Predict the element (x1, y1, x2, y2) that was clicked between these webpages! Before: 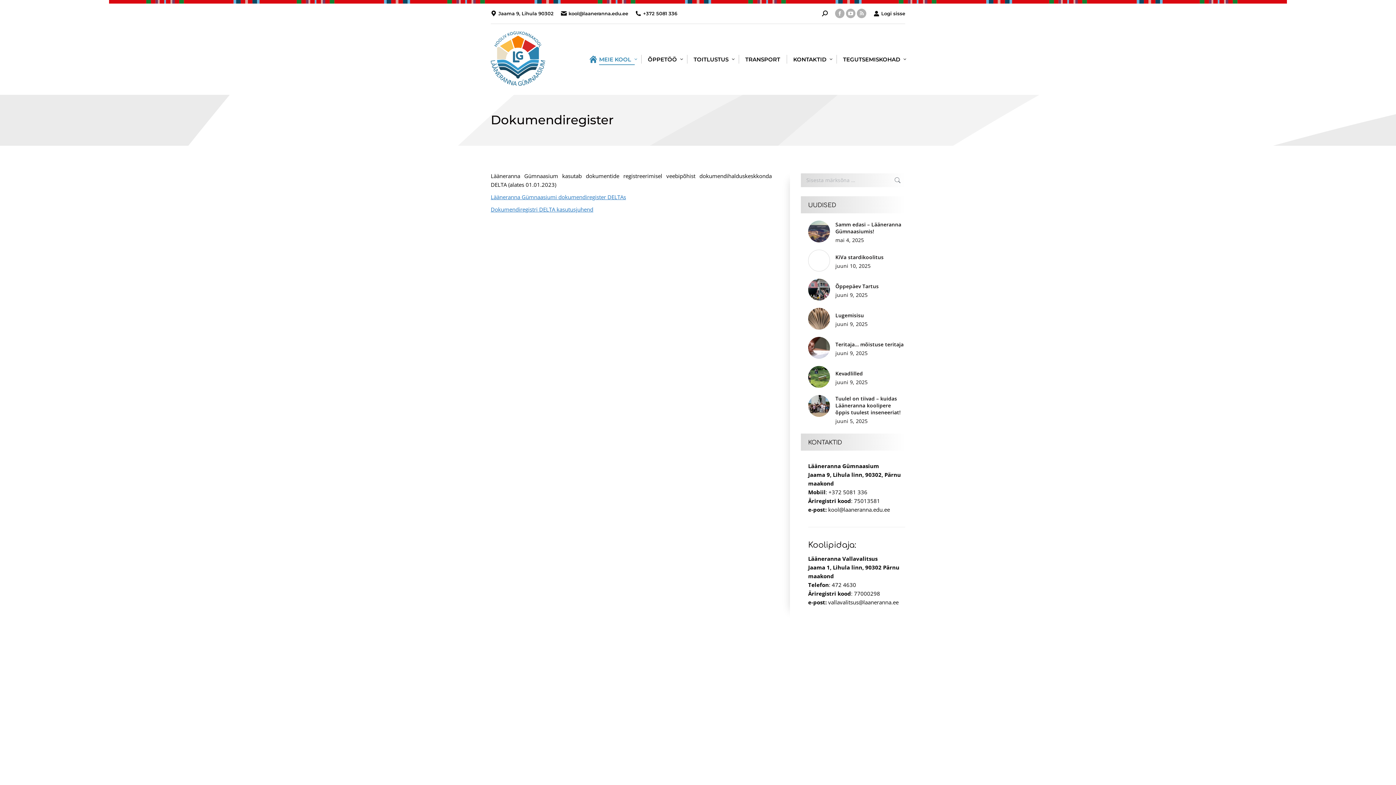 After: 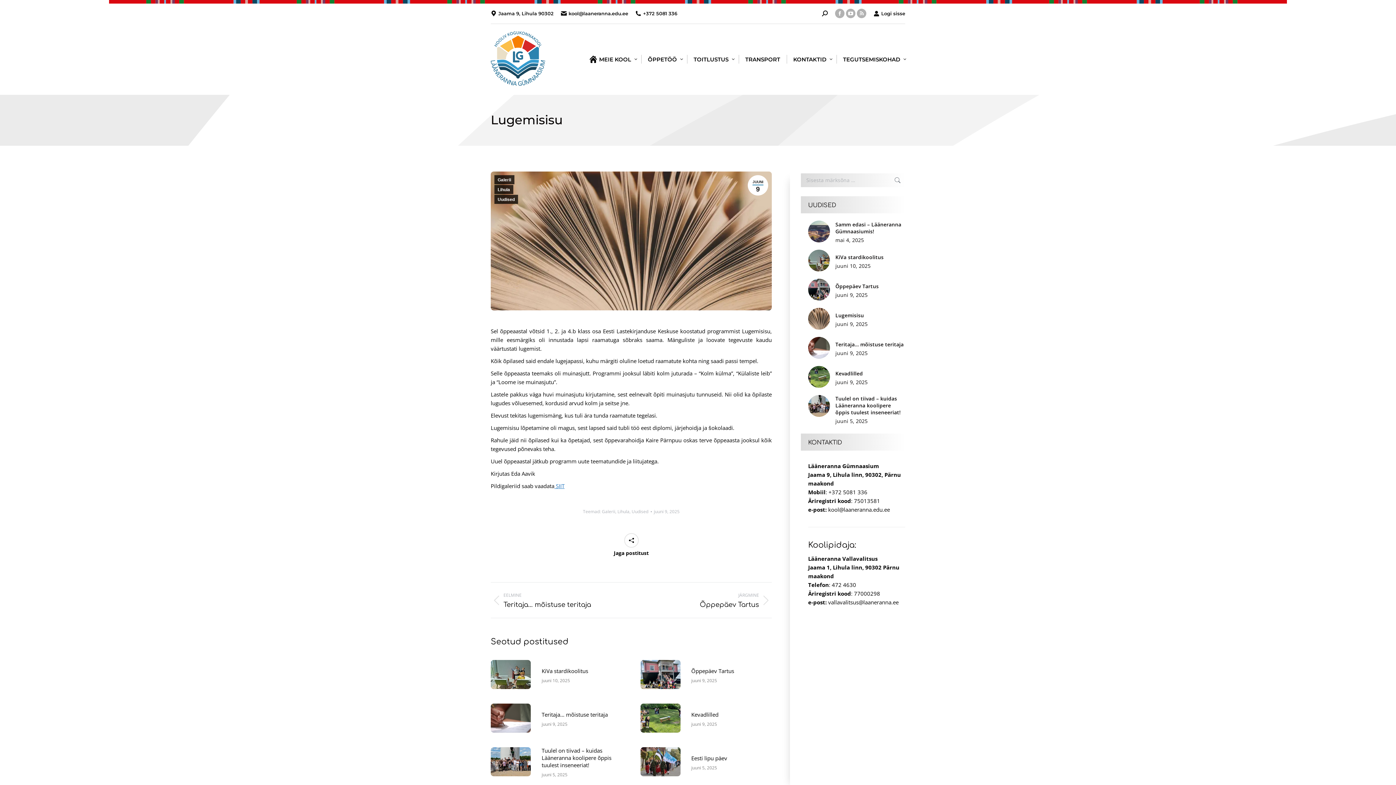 Action: bbox: (835, 311, 864, 318) label: Lugemisisu